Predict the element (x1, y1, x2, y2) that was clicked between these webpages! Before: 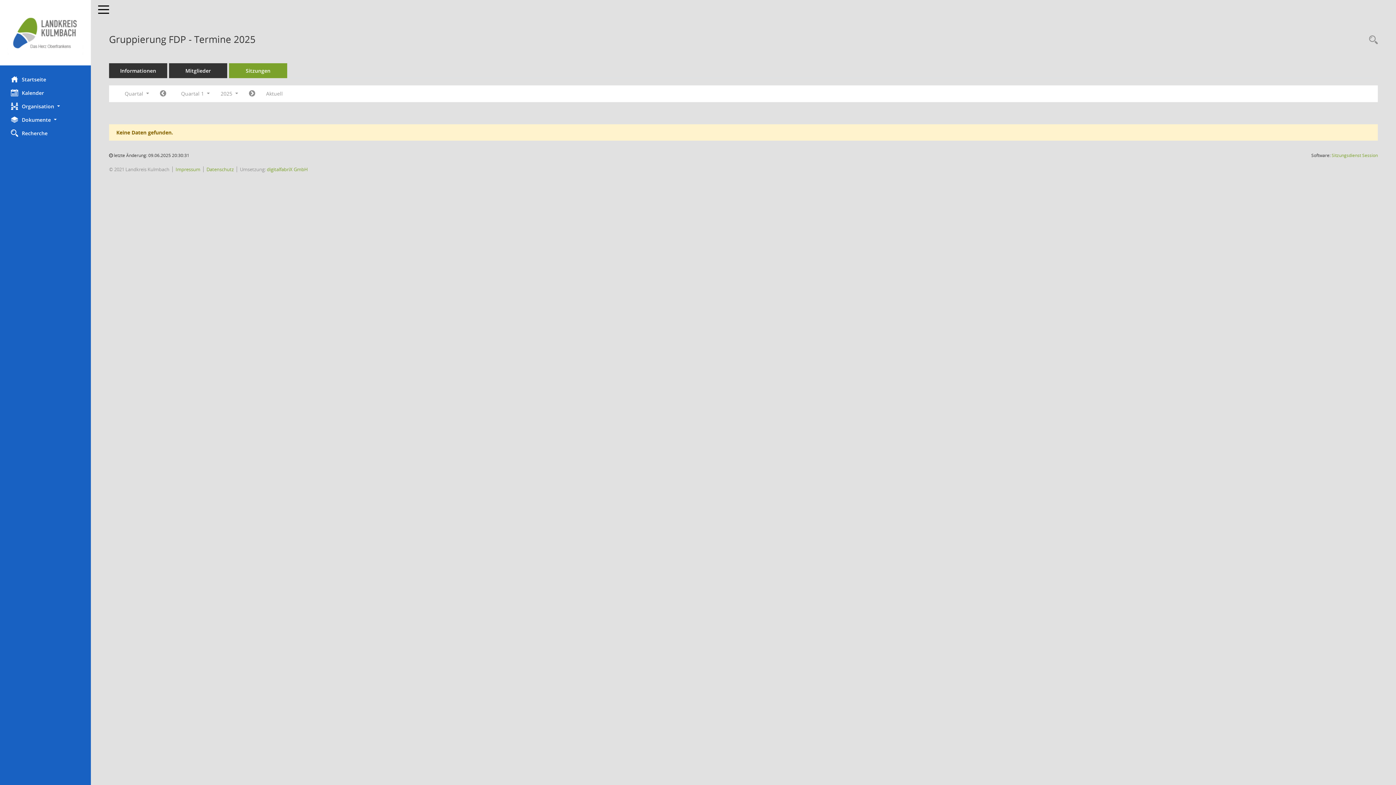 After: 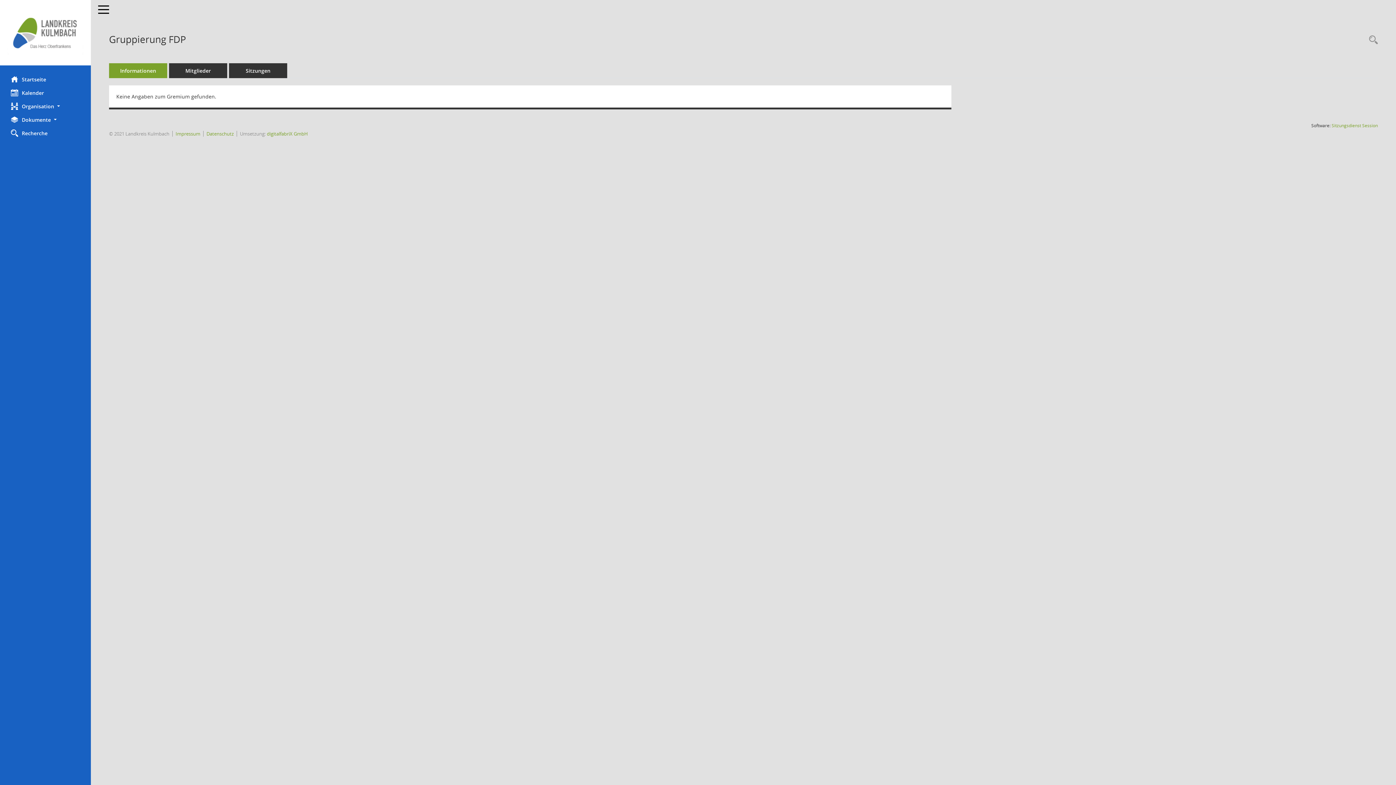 Action: label: Informationen bbox: (109, 63, 167, 78)